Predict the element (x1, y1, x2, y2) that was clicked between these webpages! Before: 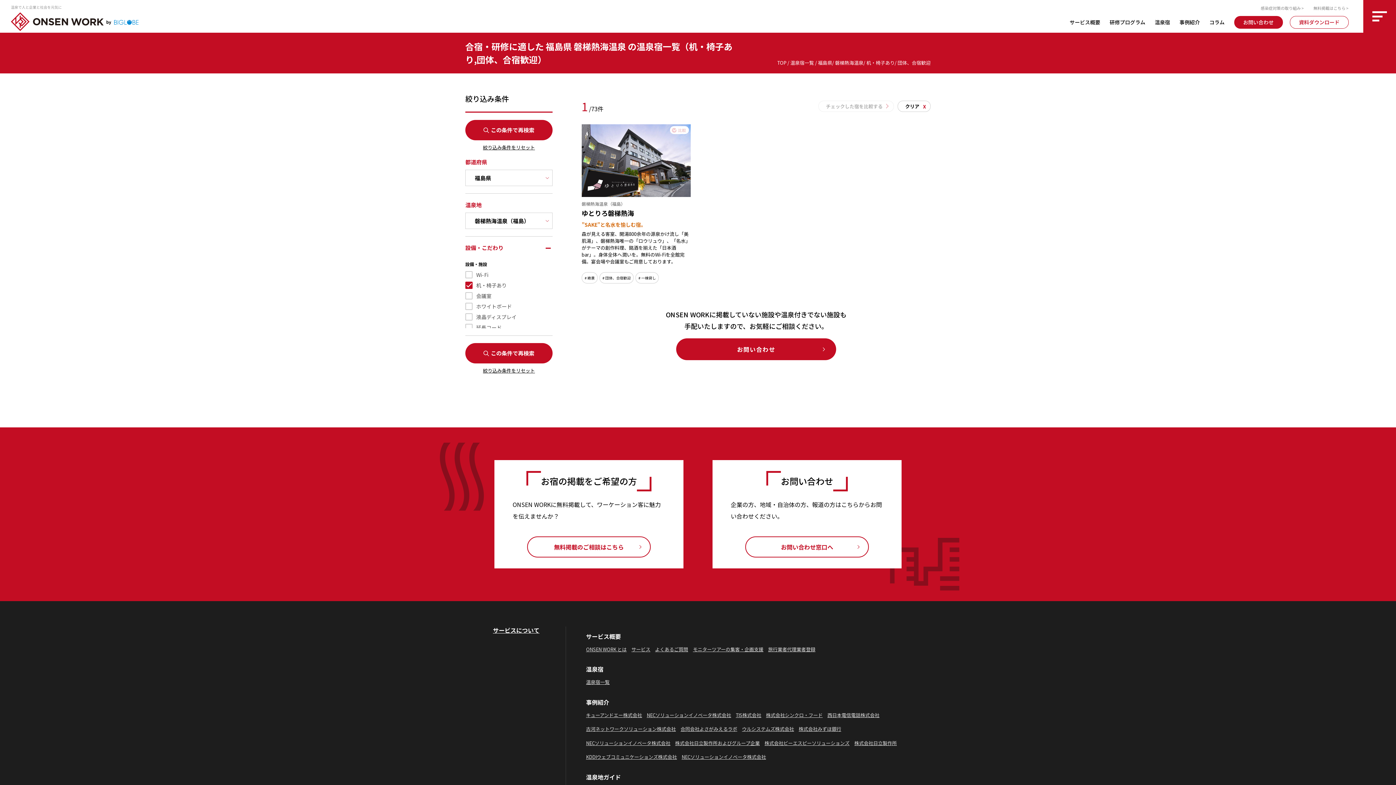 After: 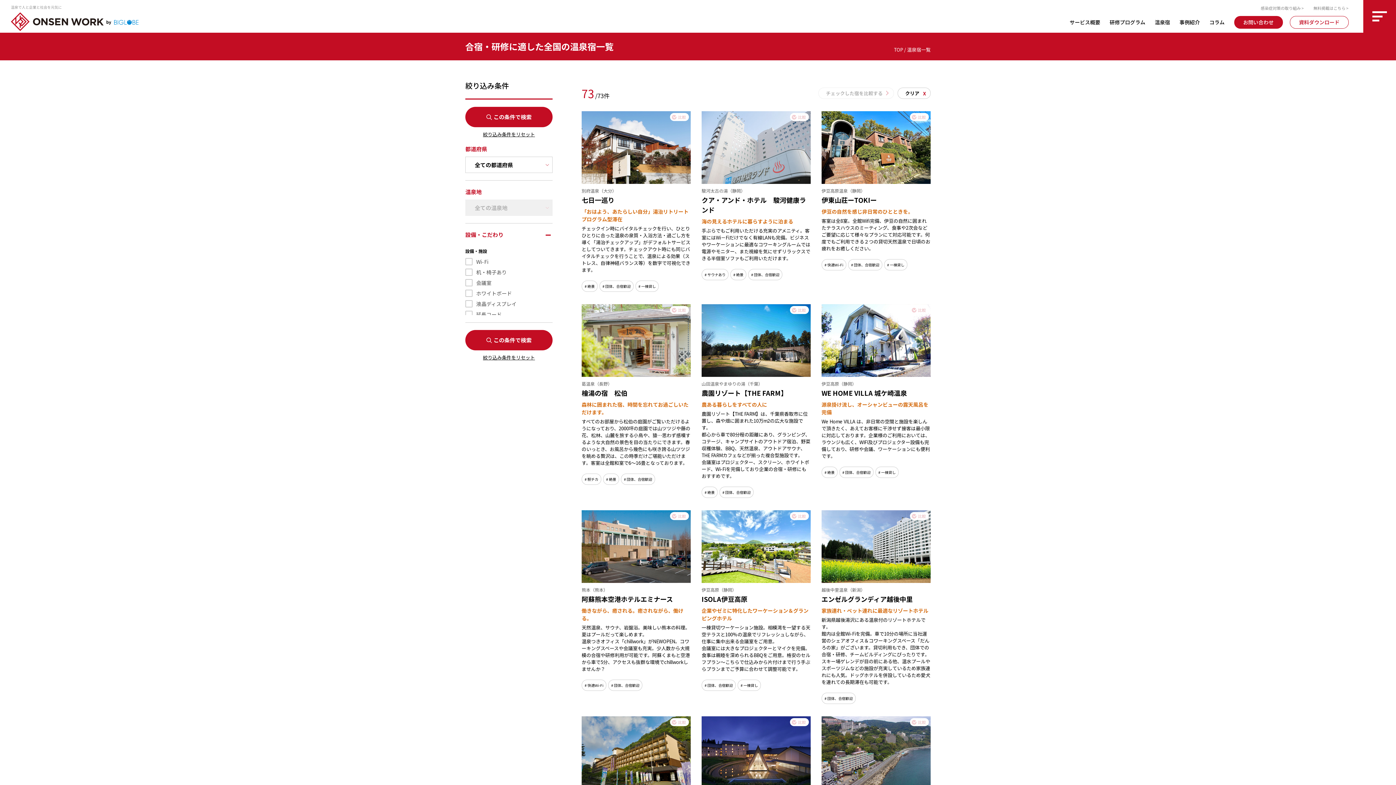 Action: bbox: (586, 679, 609, 685) label: 温泉宿一覧